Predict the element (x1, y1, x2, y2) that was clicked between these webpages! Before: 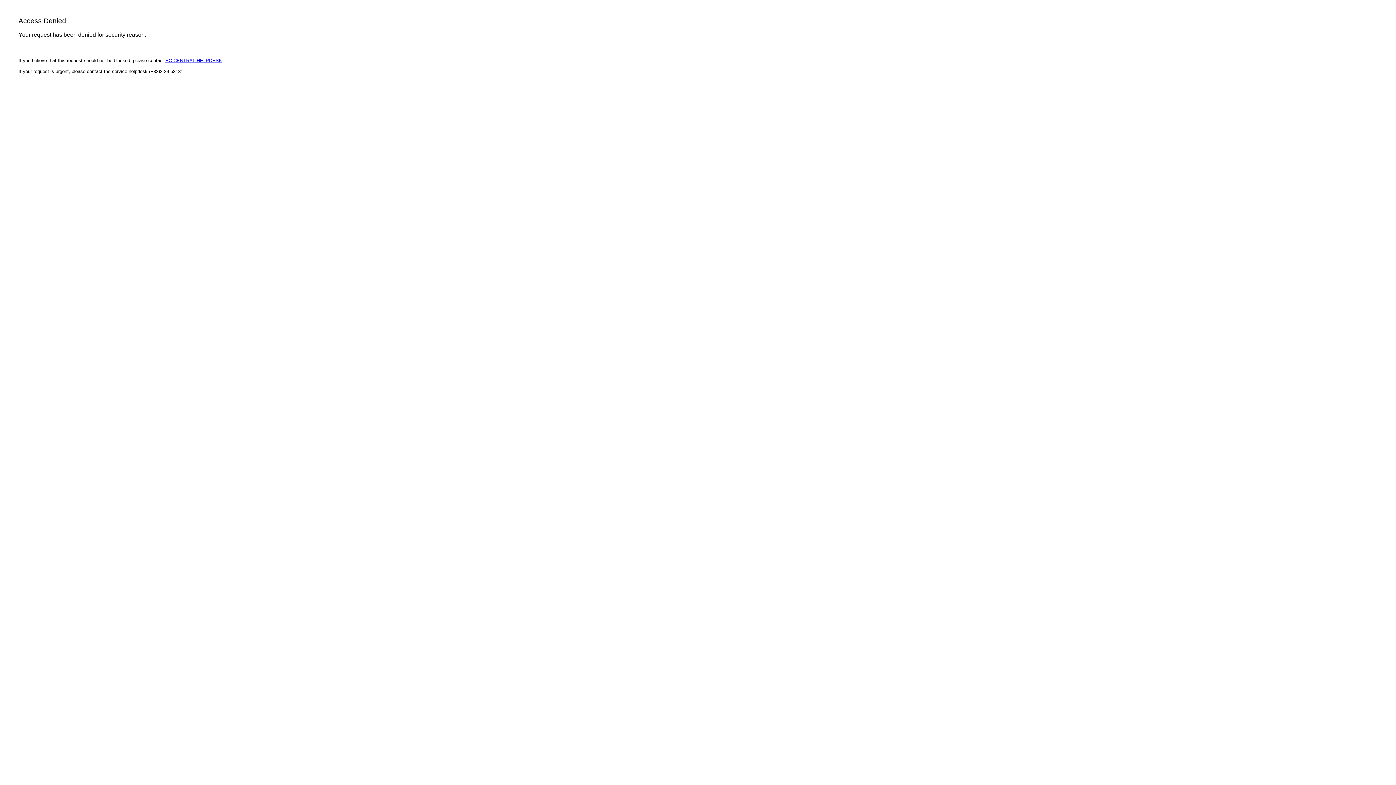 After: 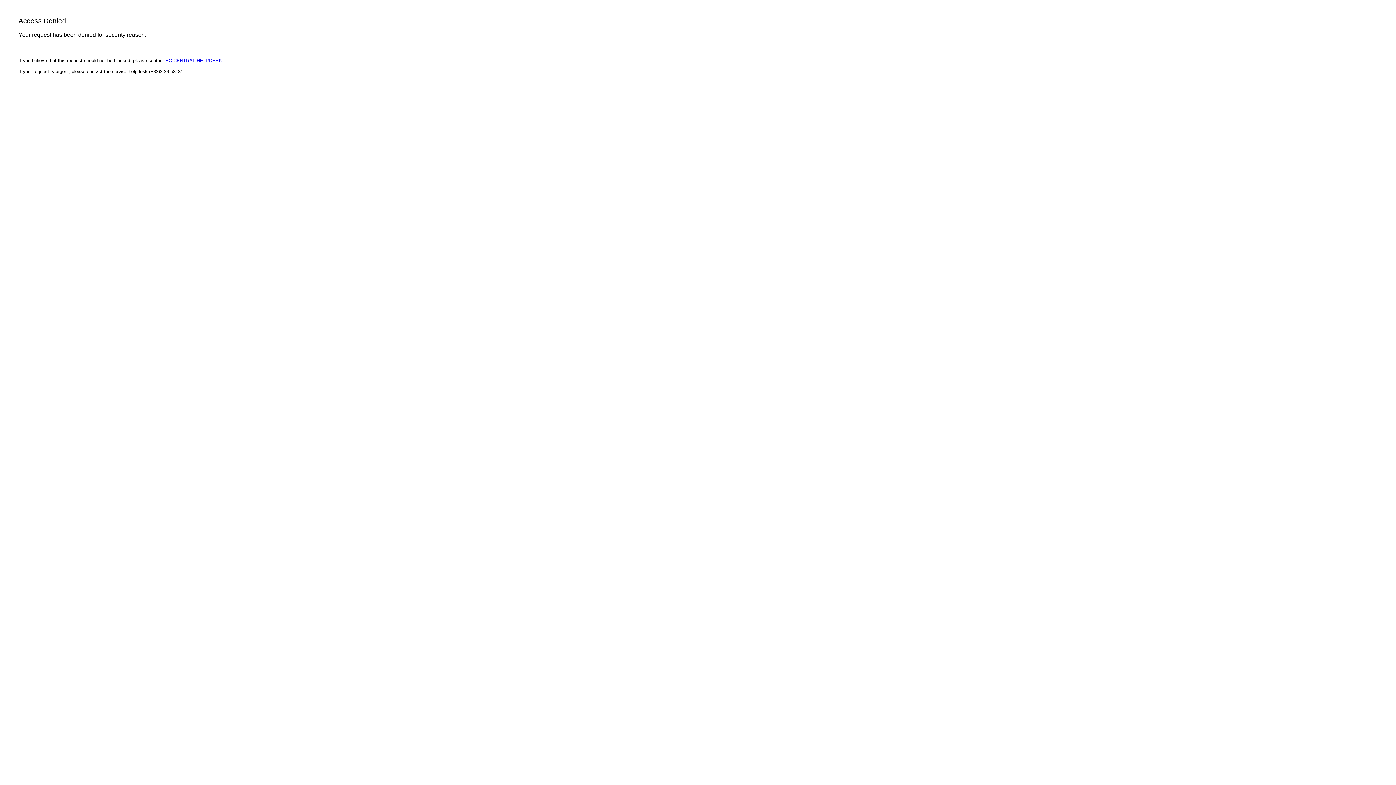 Action: bbox: (165, 57, 222, 63) label: EC CENTRAL HELPDESK